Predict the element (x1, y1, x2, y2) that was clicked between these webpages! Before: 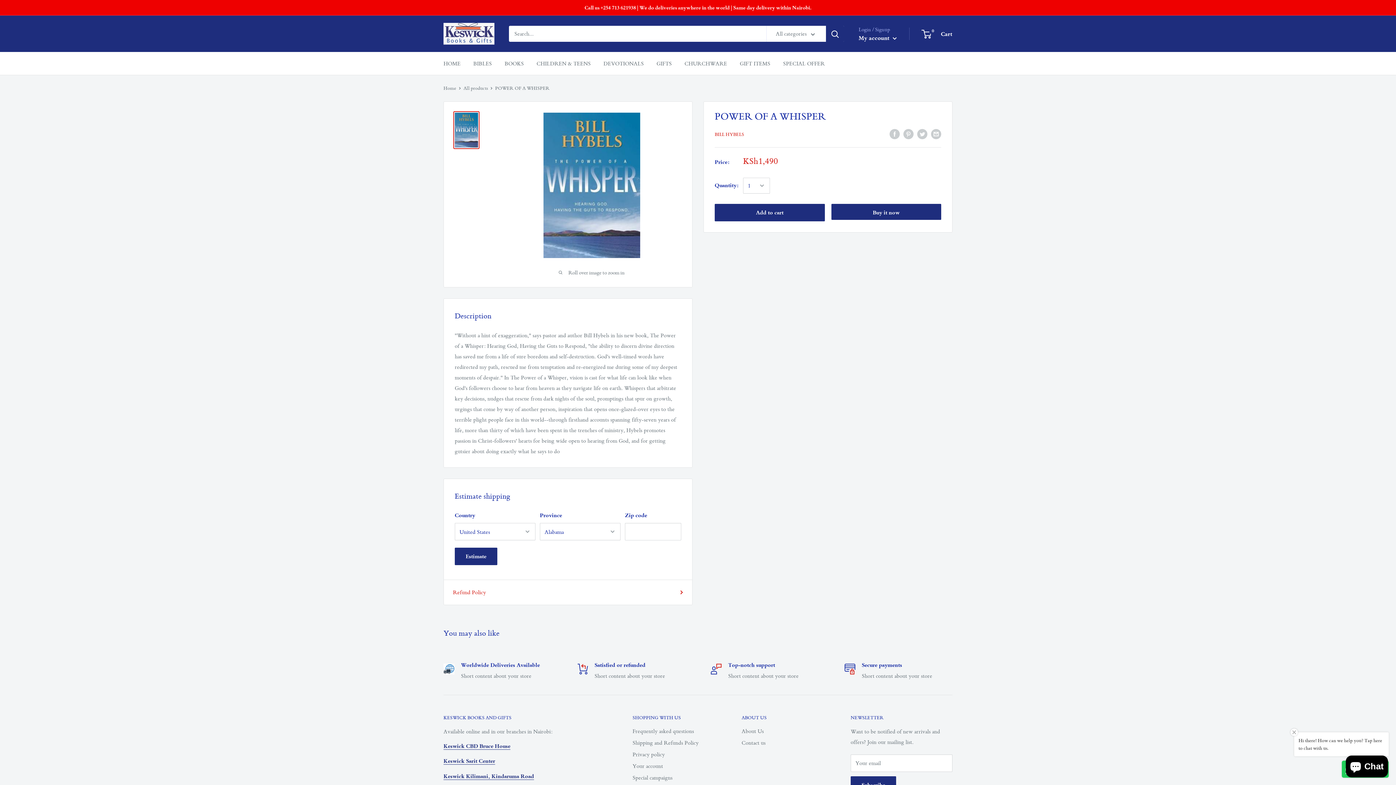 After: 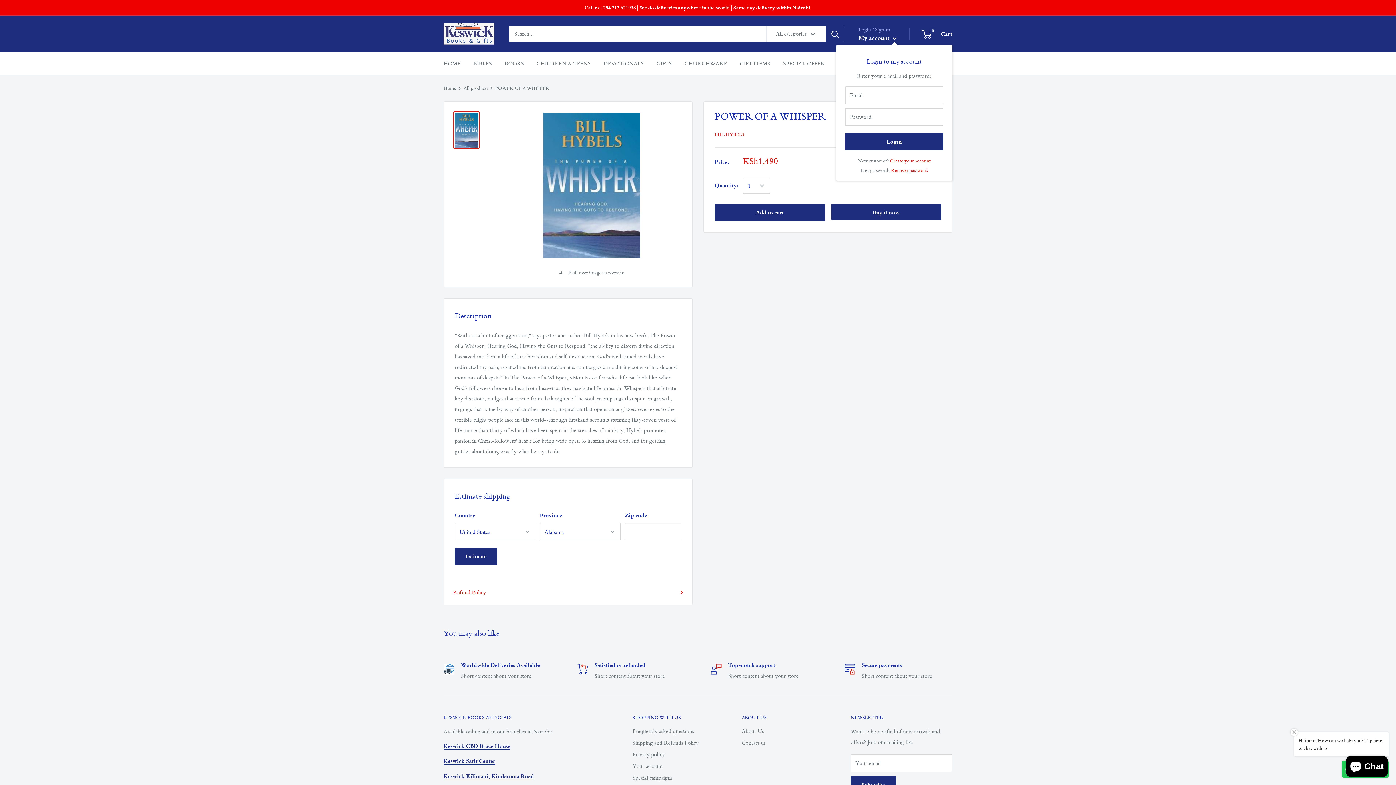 Action: label: My account  bbox: (858, 32, 897, 43)